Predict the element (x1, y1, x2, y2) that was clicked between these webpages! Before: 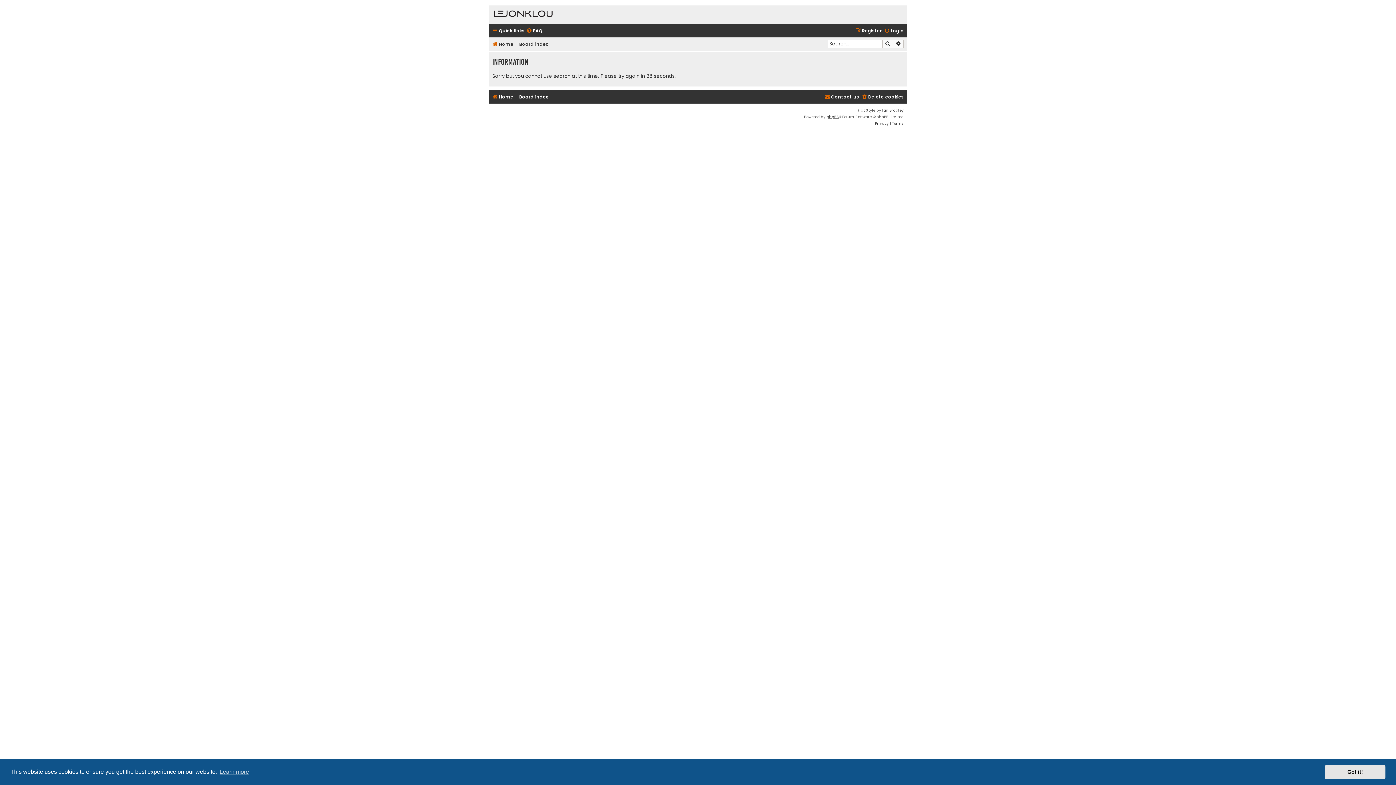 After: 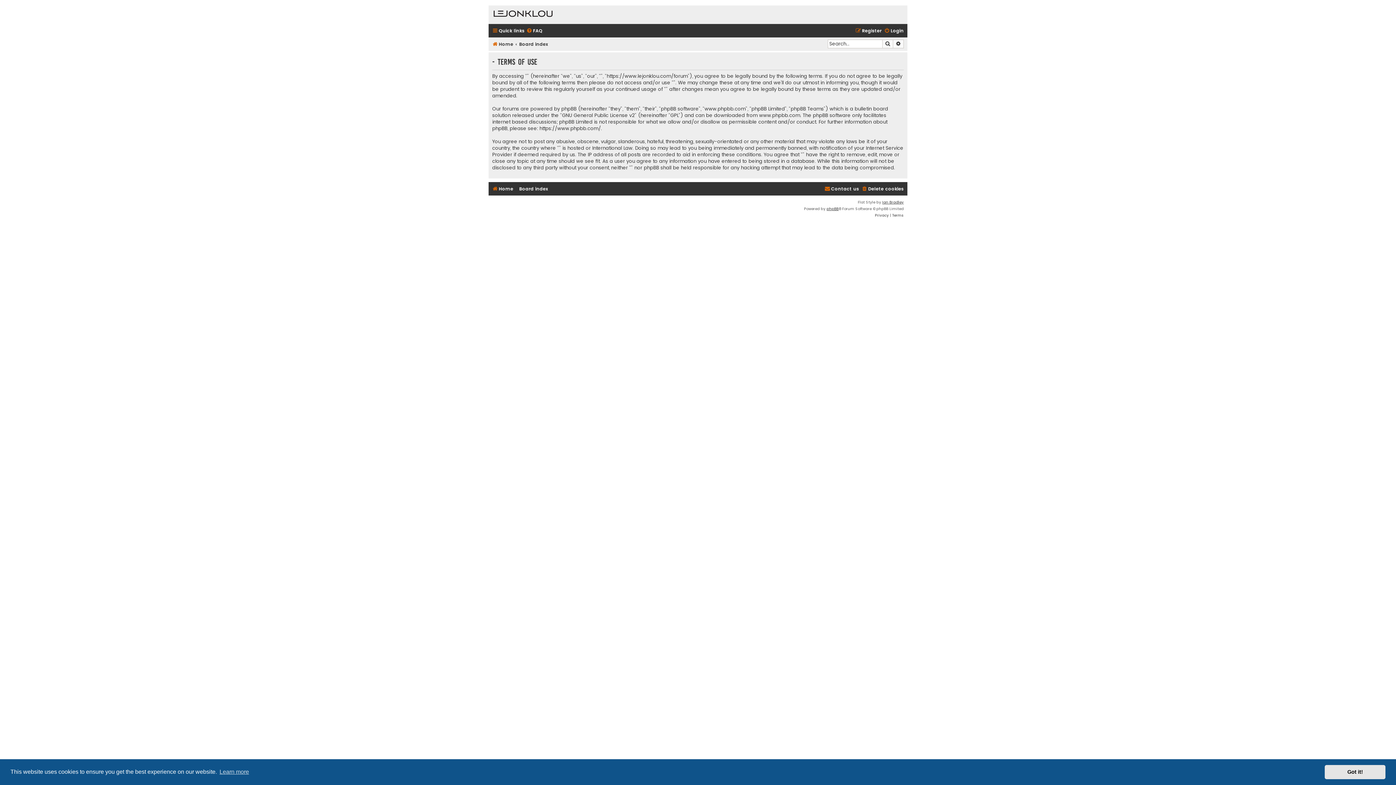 Action: bbox: (892, 120, 904, 126) label: Terms